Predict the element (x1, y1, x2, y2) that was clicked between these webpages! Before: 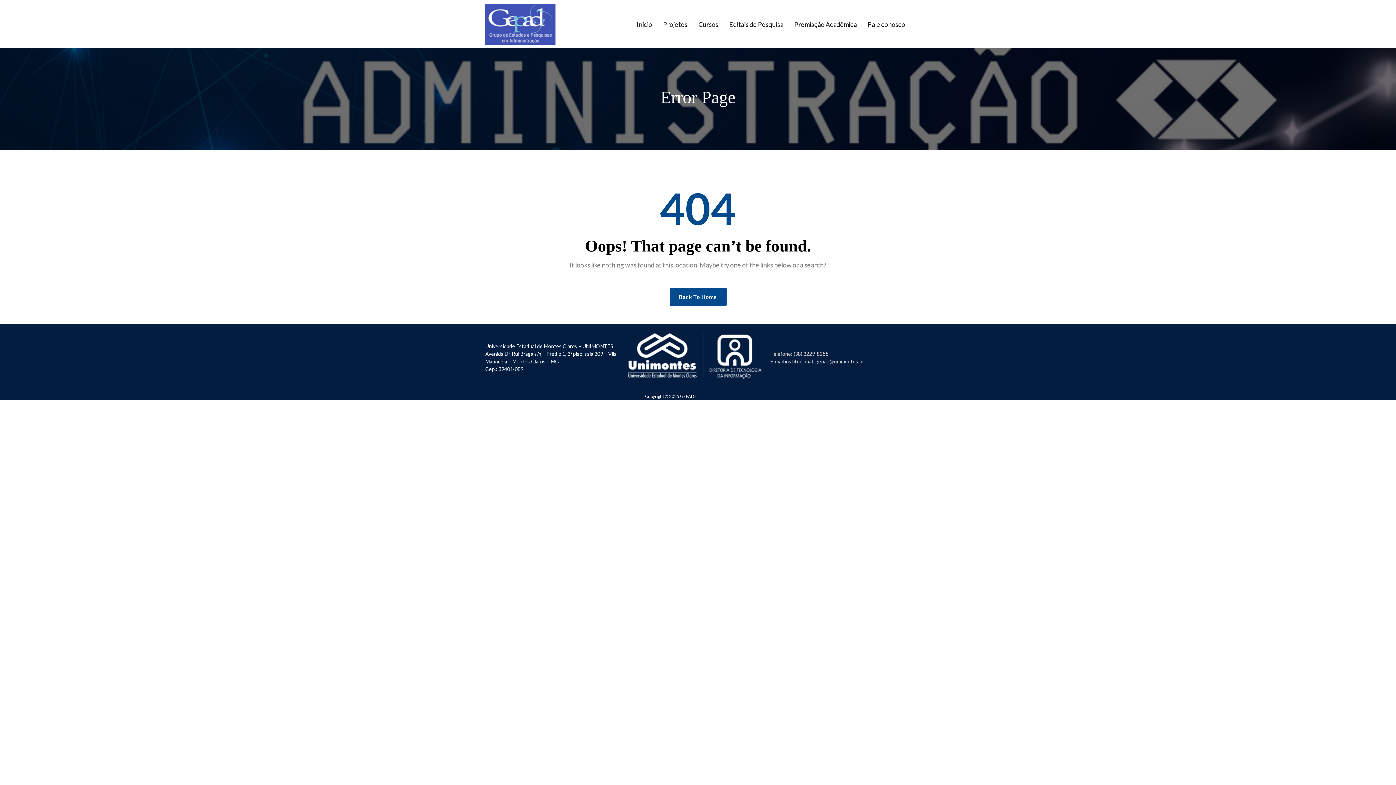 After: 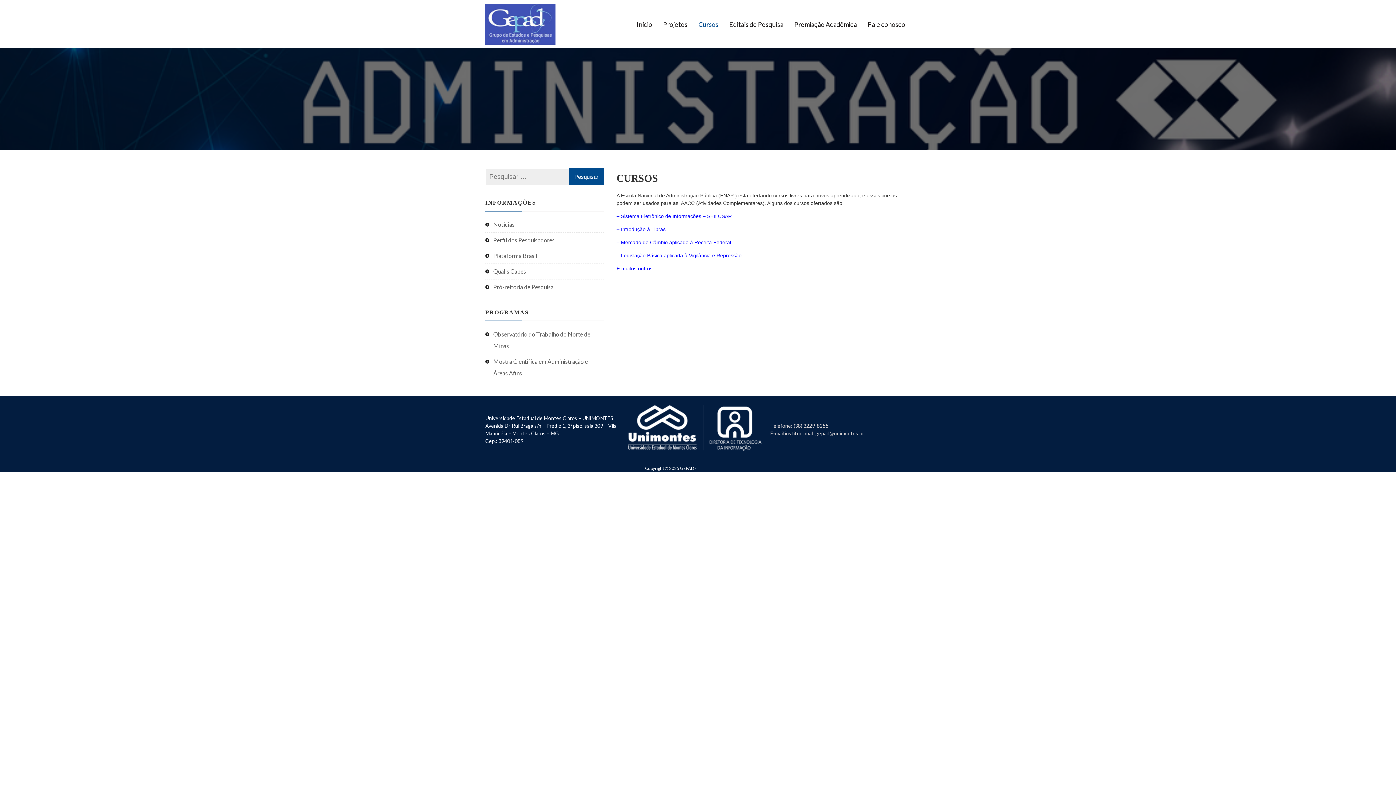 Action: bbox: (693, 17, 724, 31) label: Cursos